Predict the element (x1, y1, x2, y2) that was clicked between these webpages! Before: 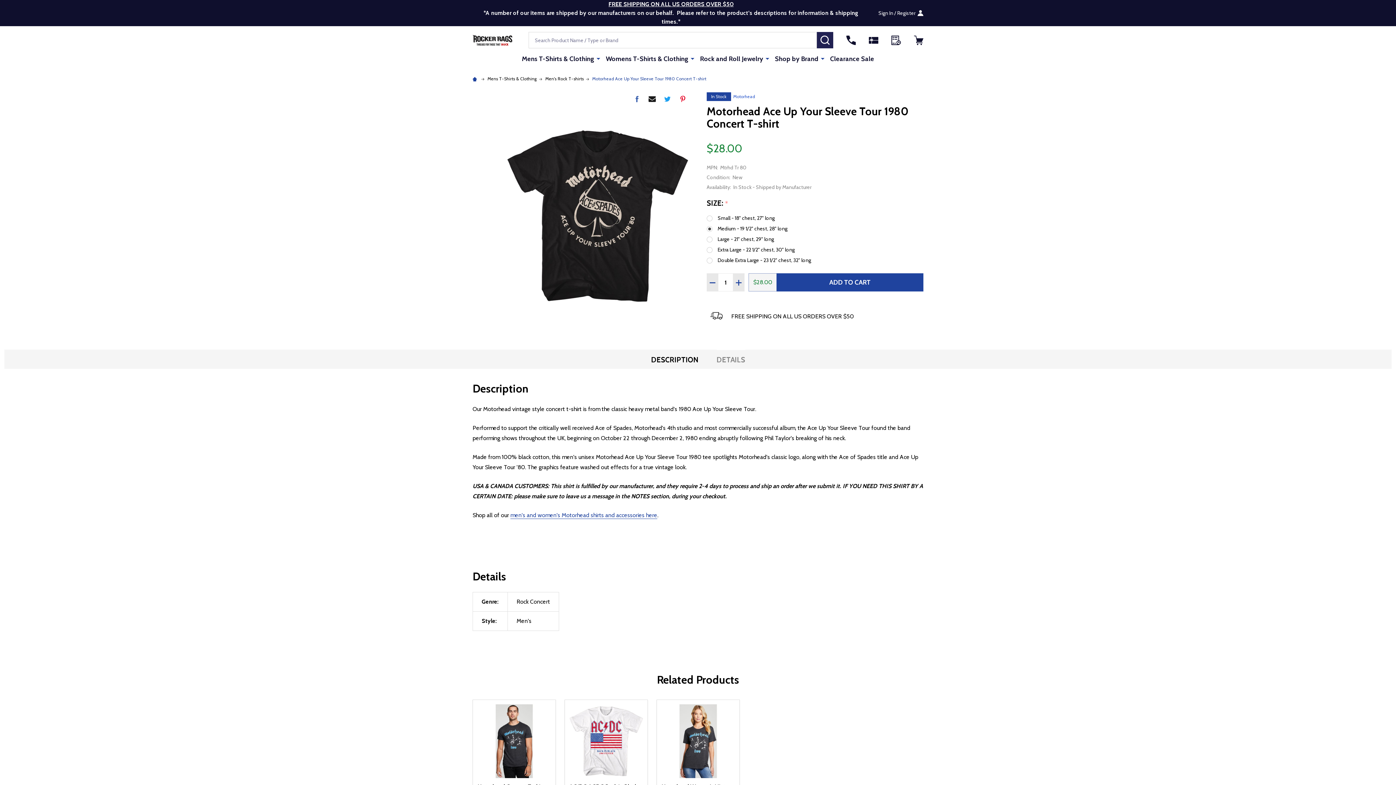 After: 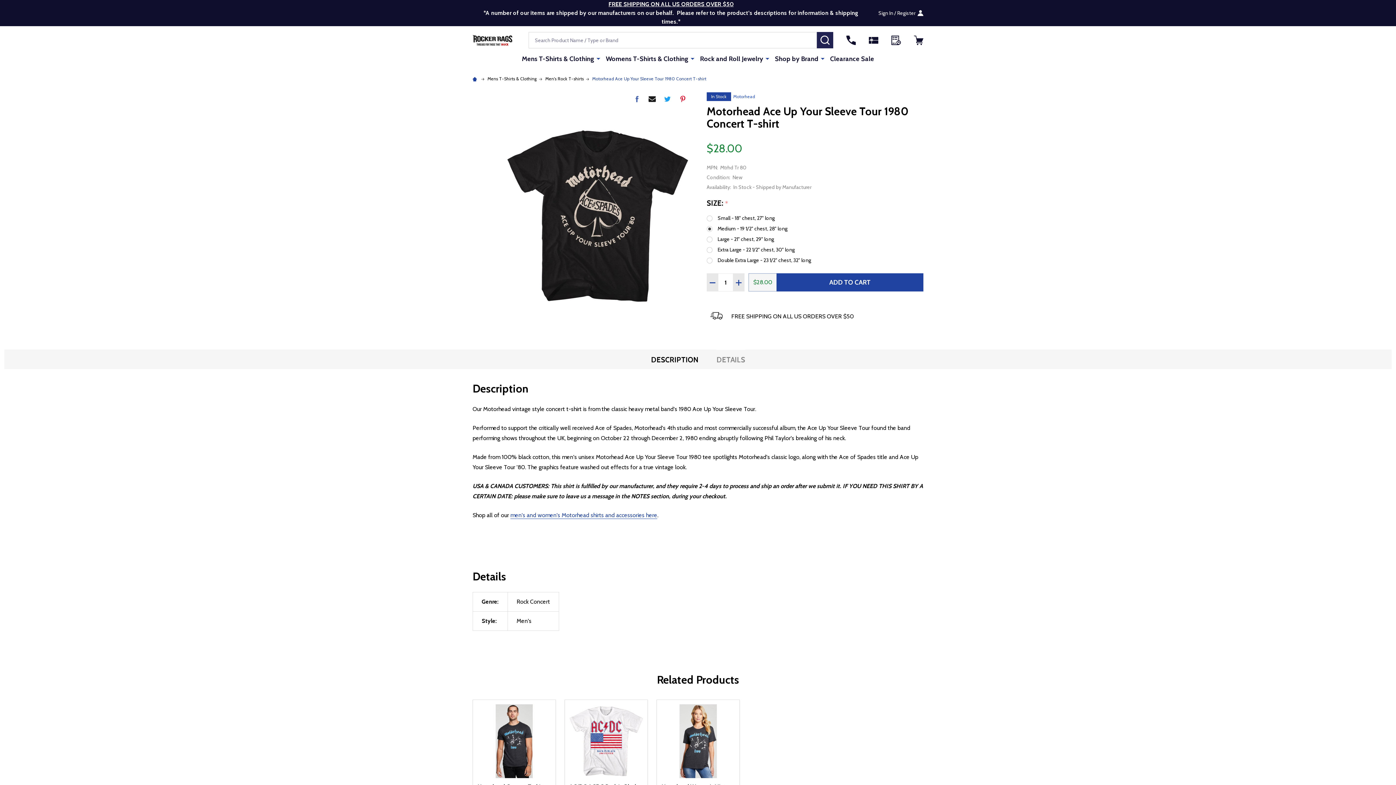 Action: bbox: (630, 92, 643, 105) label: Facebook 